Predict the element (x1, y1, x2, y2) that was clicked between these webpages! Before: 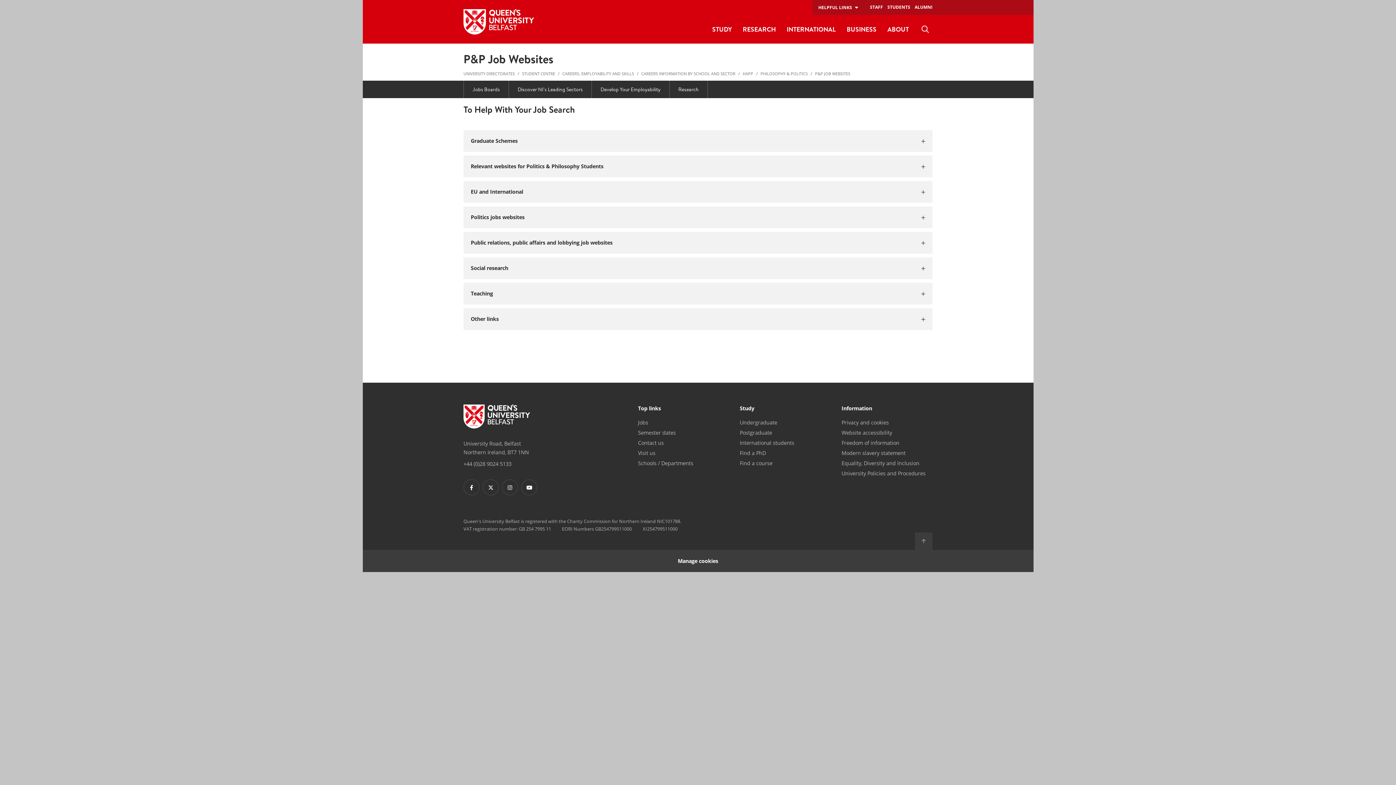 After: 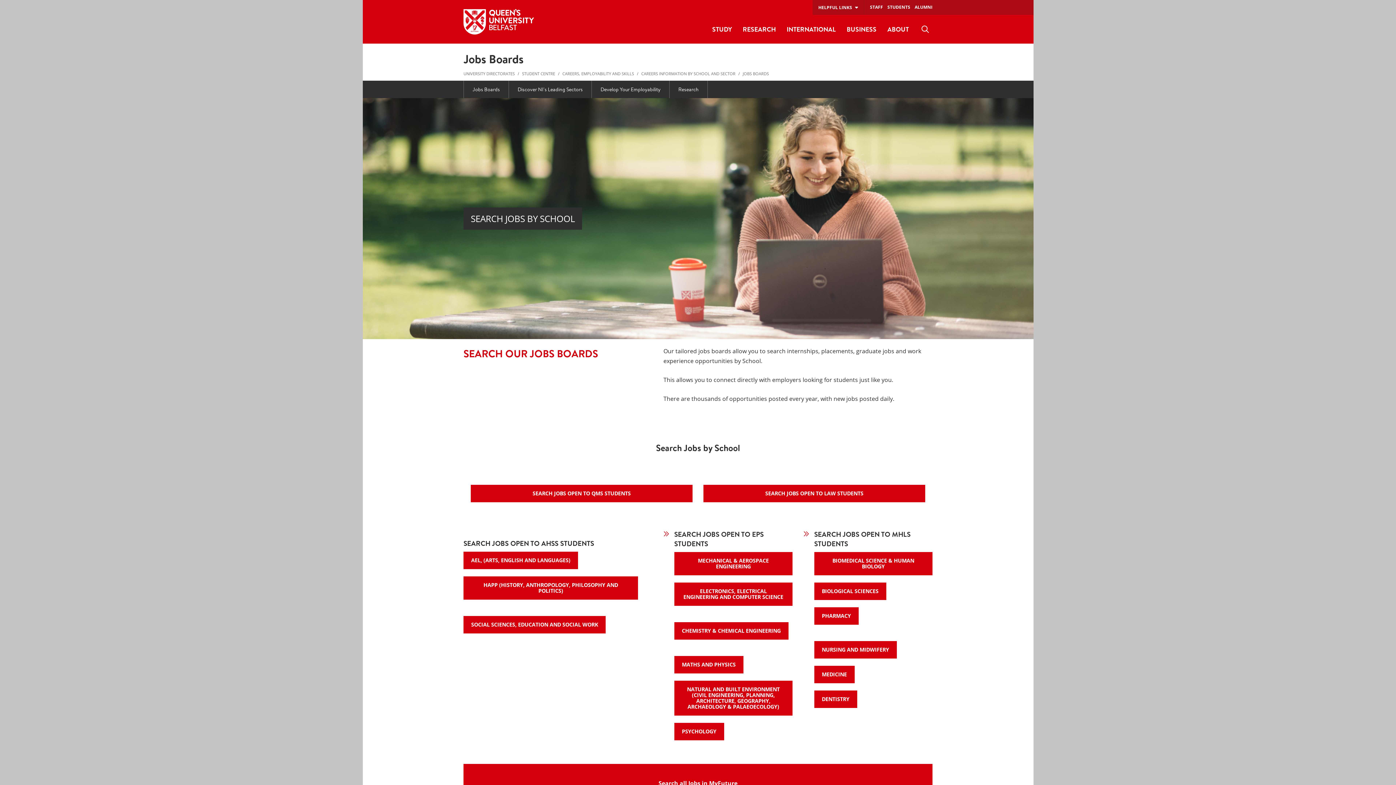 Action: bbox: (464, 80, 508, 98) label: Jobs Boards